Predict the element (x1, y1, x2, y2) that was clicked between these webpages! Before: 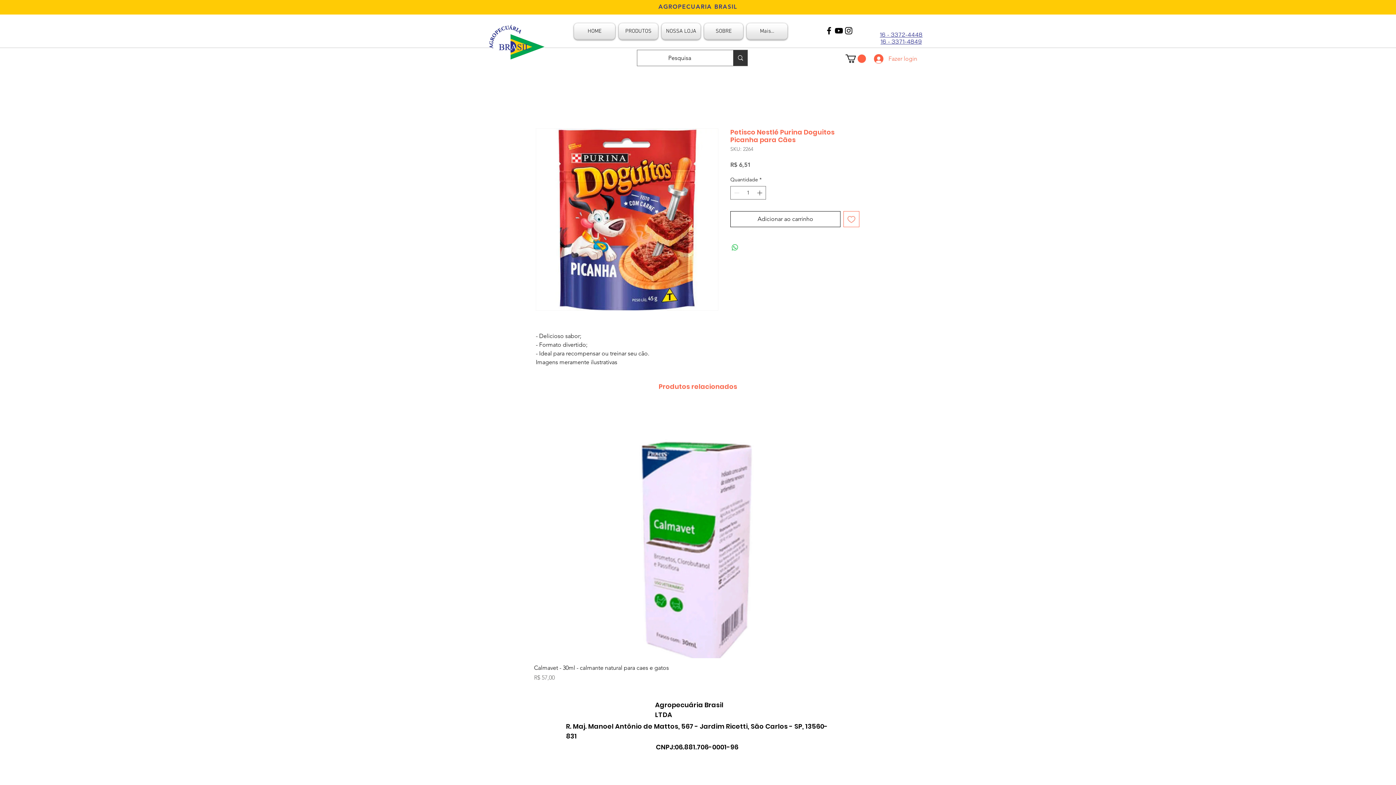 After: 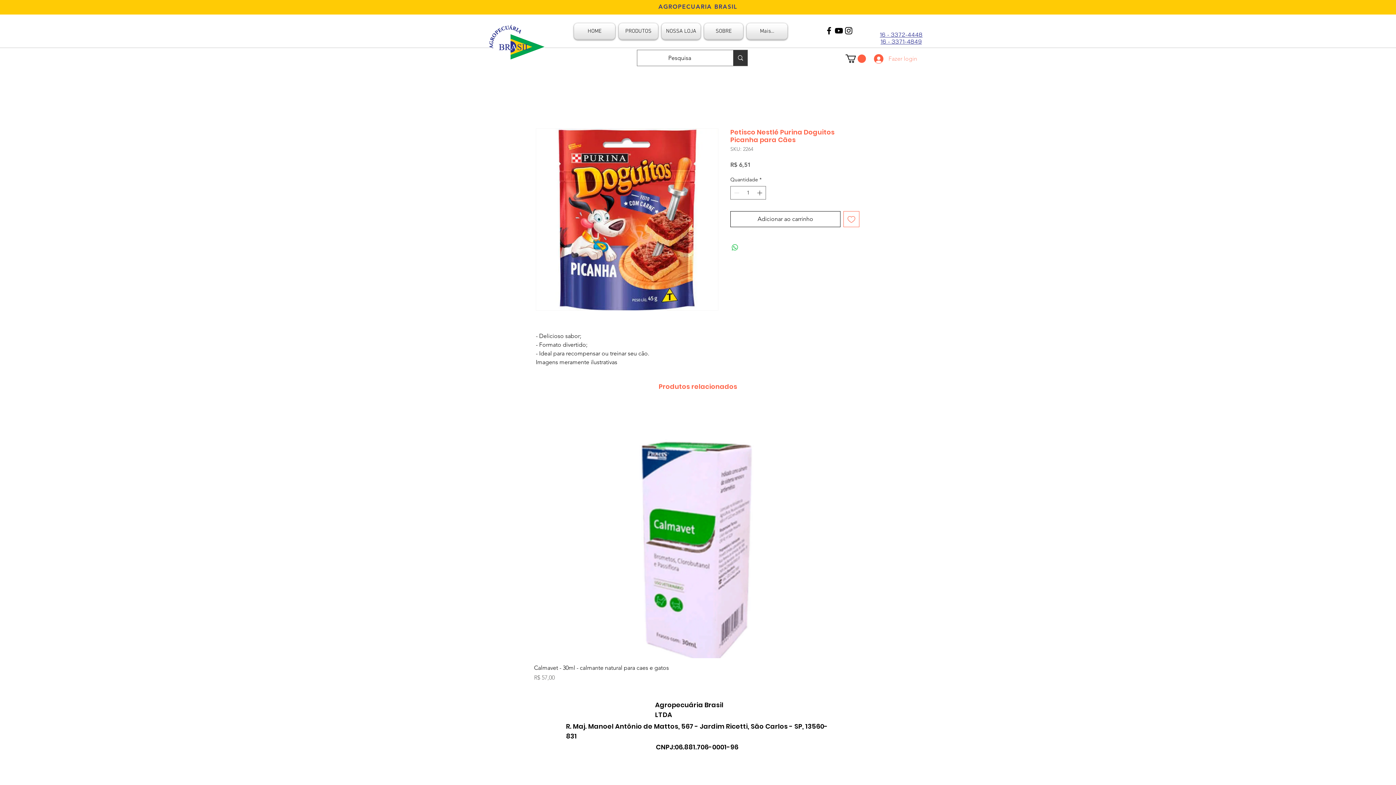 Action: label: Fazer login bbox: (869, 52, 898, 65)